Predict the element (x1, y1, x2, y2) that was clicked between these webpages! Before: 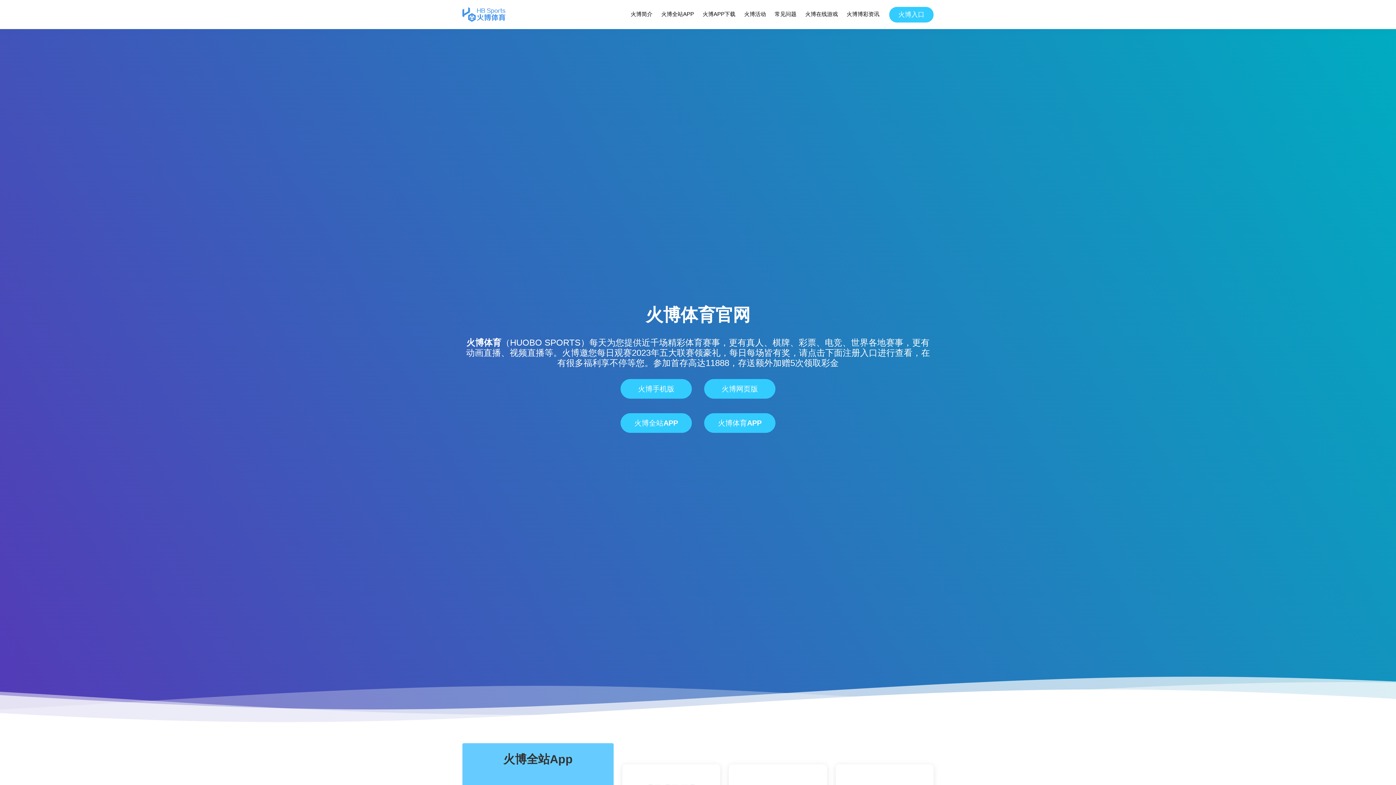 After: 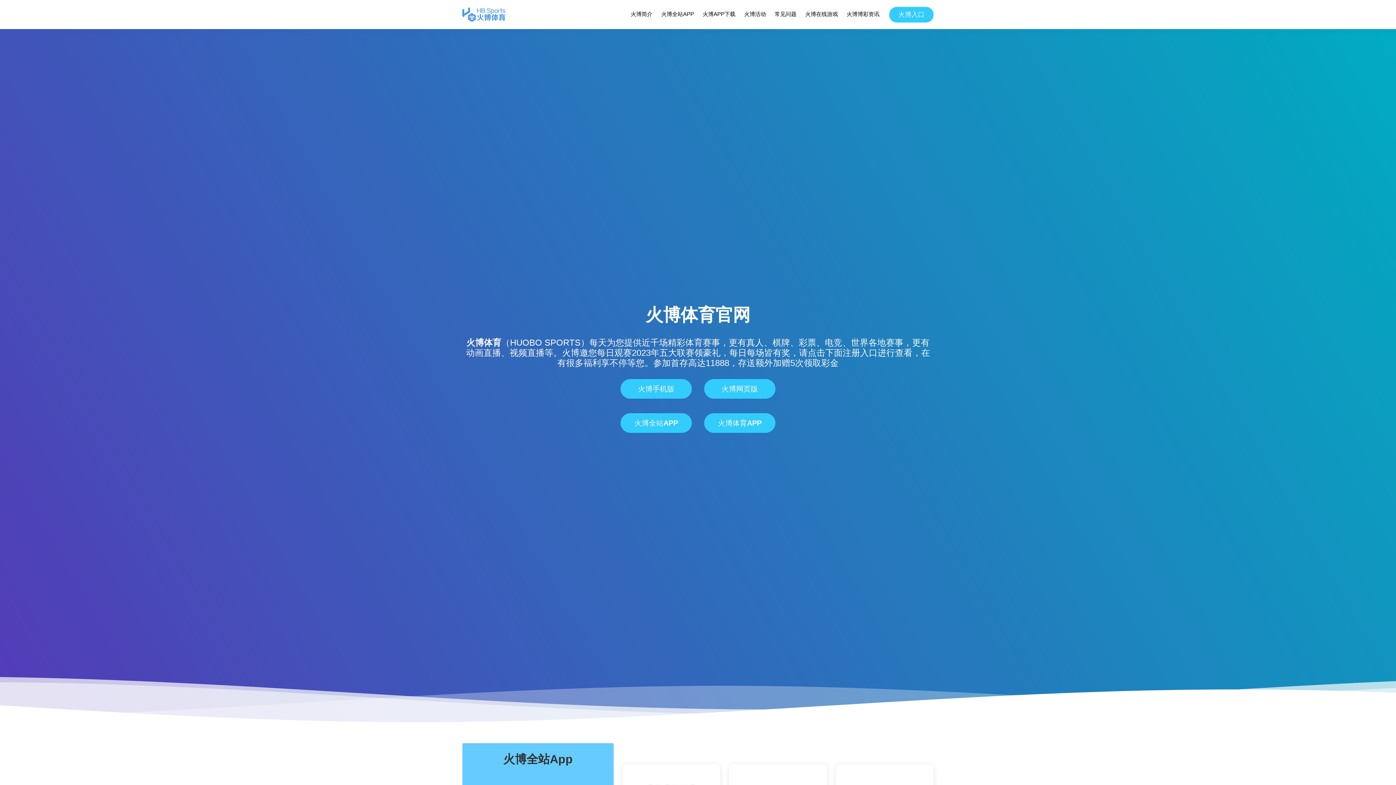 Action: bbox: (462, 7, 505, 21)